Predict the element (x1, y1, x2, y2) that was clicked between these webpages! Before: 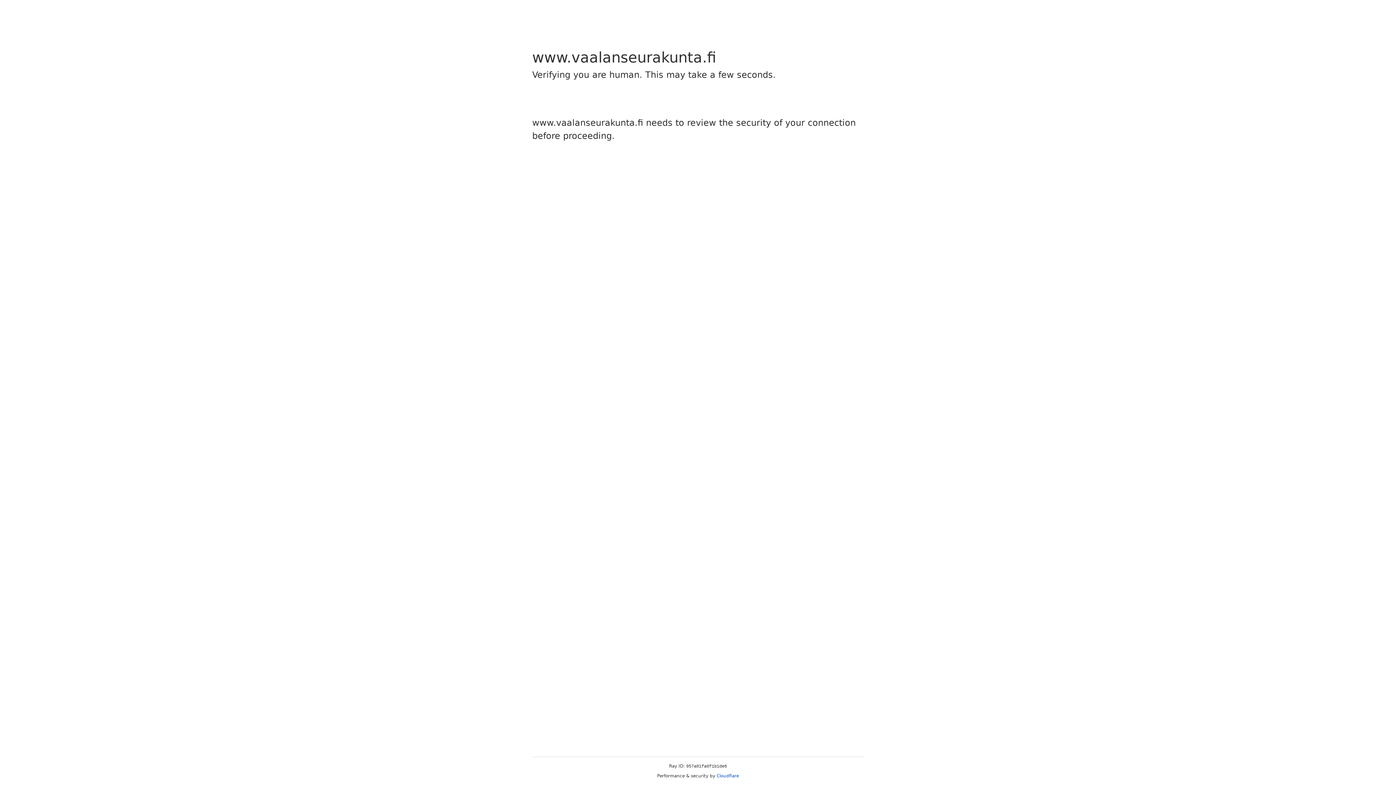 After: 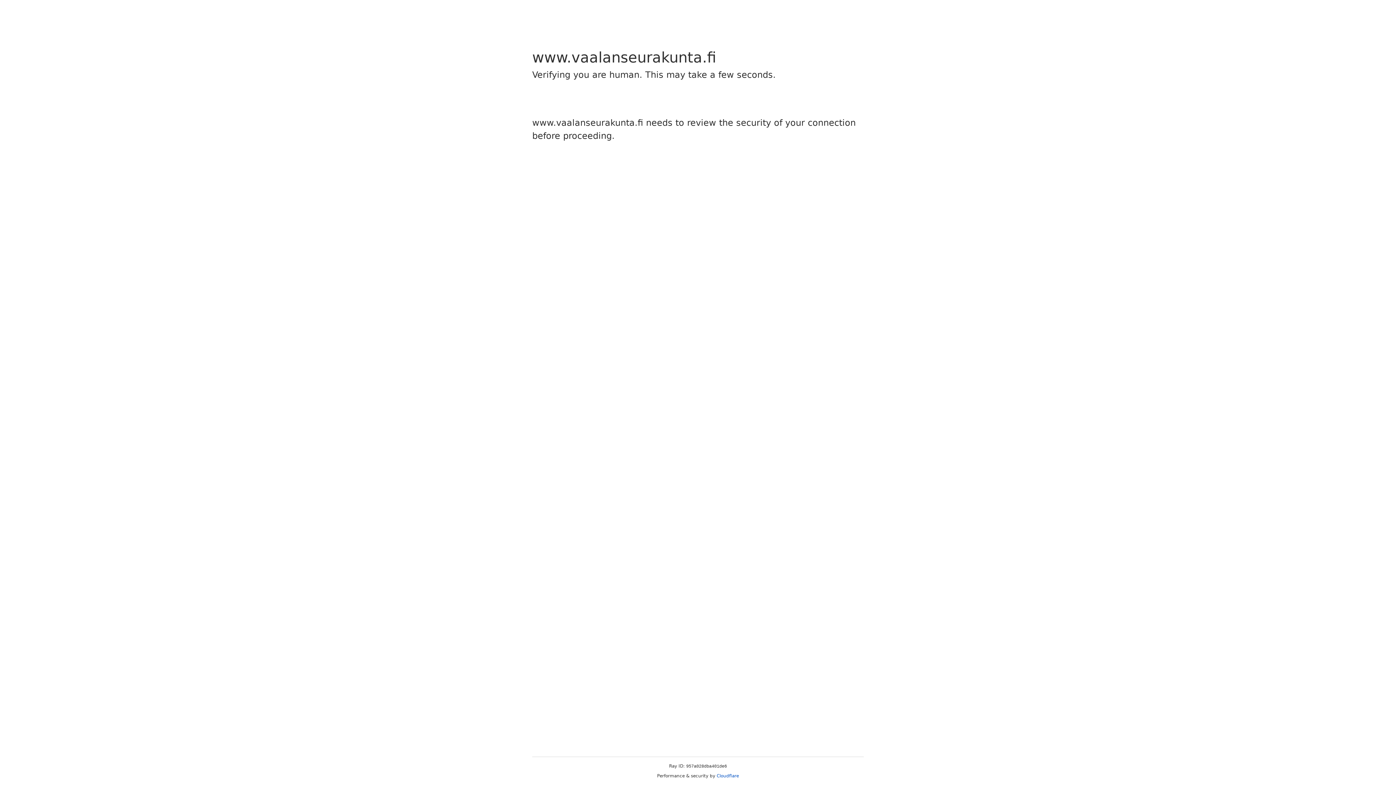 Action: bbox: (716, 773, 739, 778) label: Cloudflare